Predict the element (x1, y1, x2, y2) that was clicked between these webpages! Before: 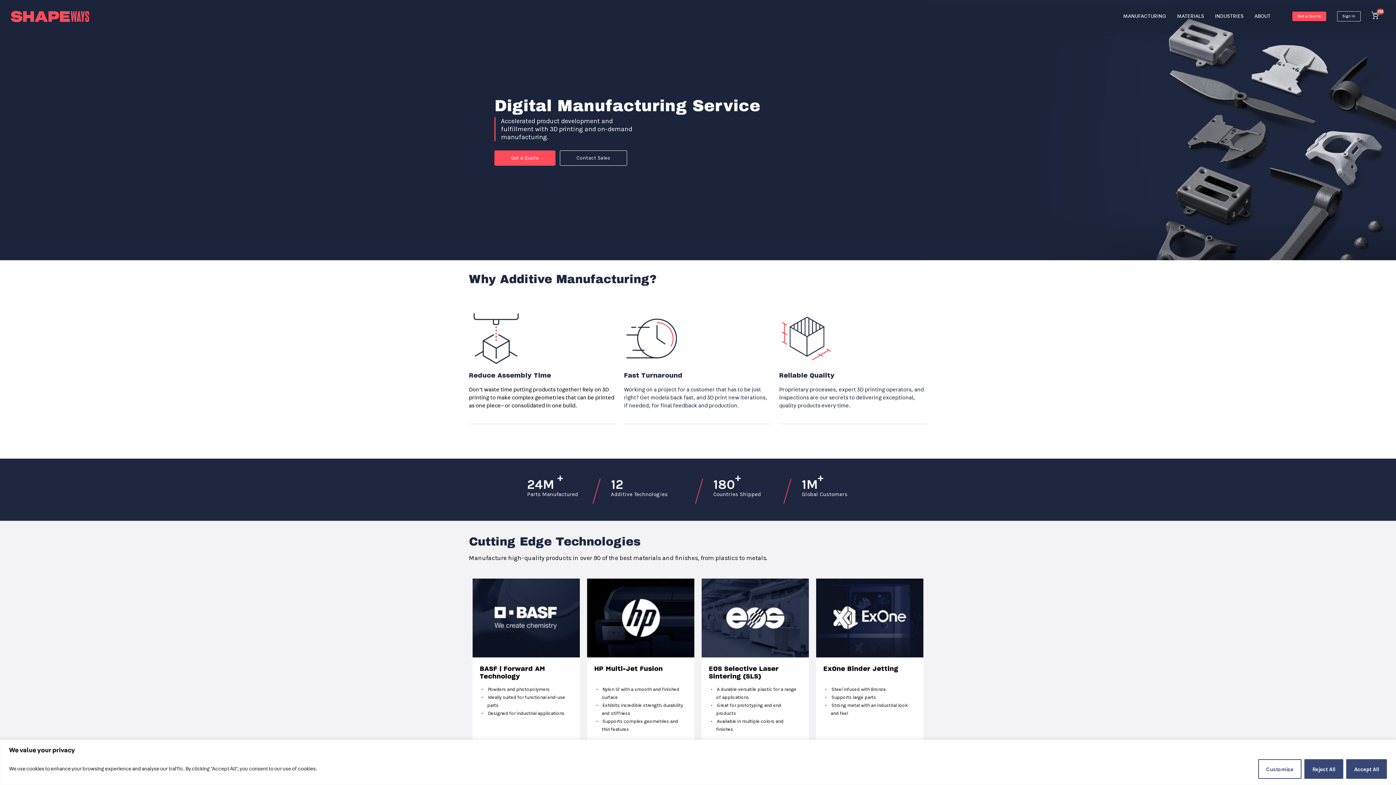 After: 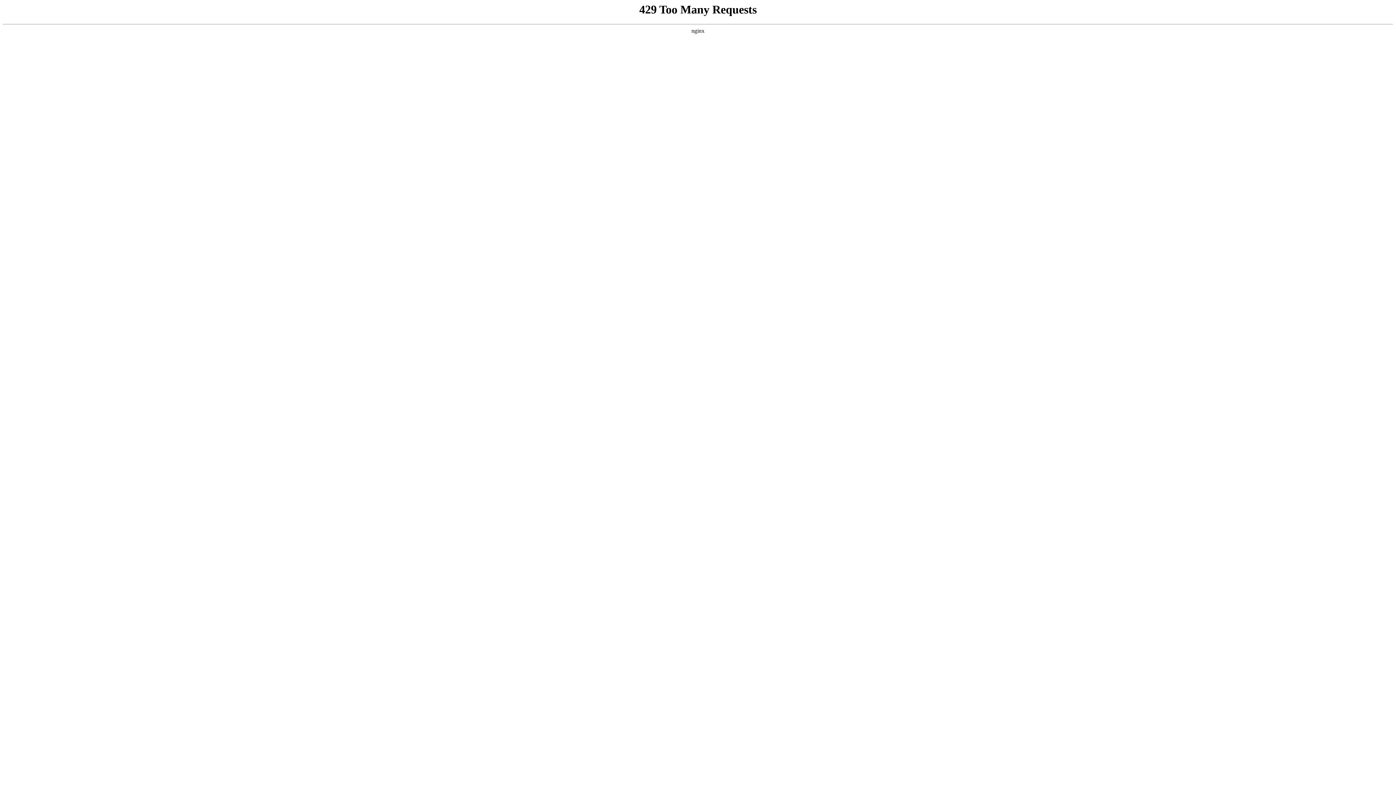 Action: bbox: (472, 653, 580, 659)